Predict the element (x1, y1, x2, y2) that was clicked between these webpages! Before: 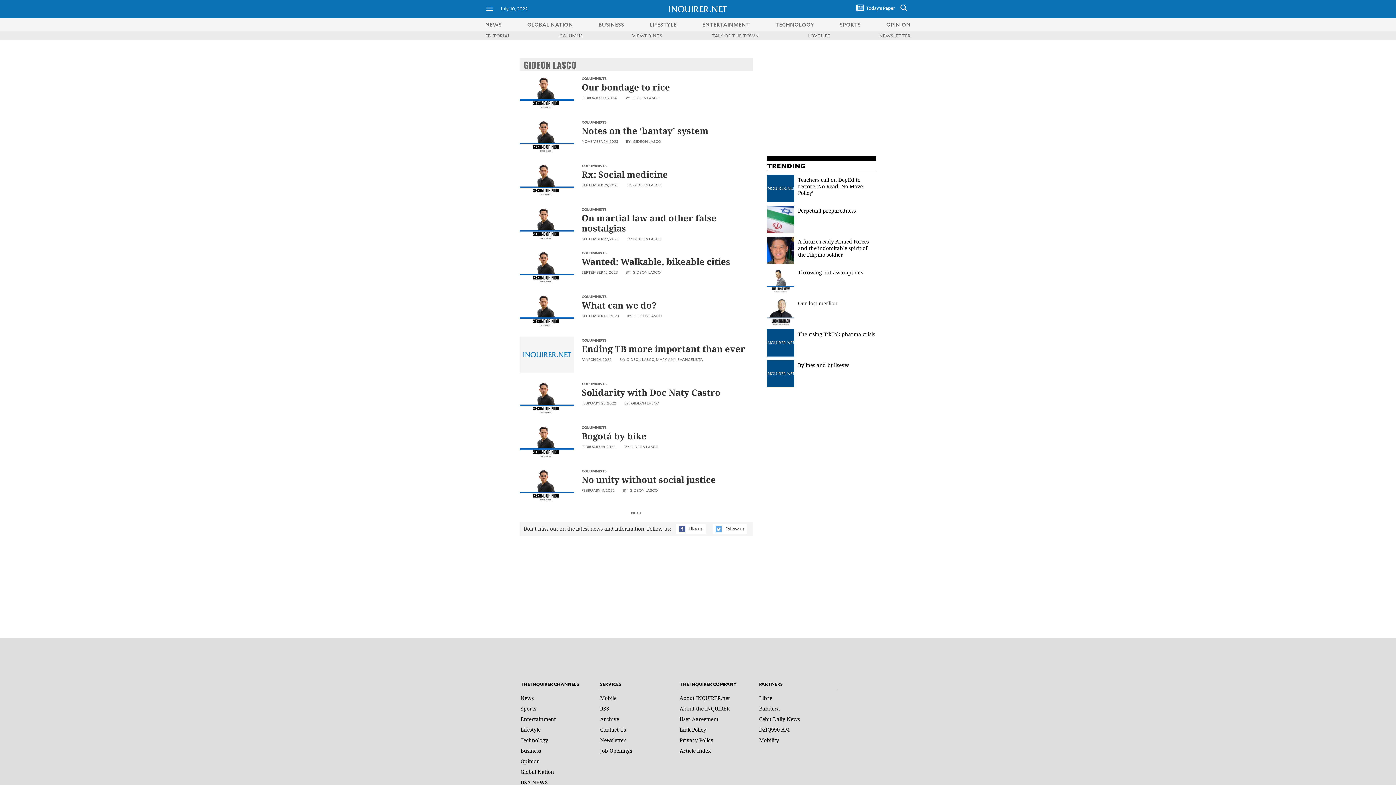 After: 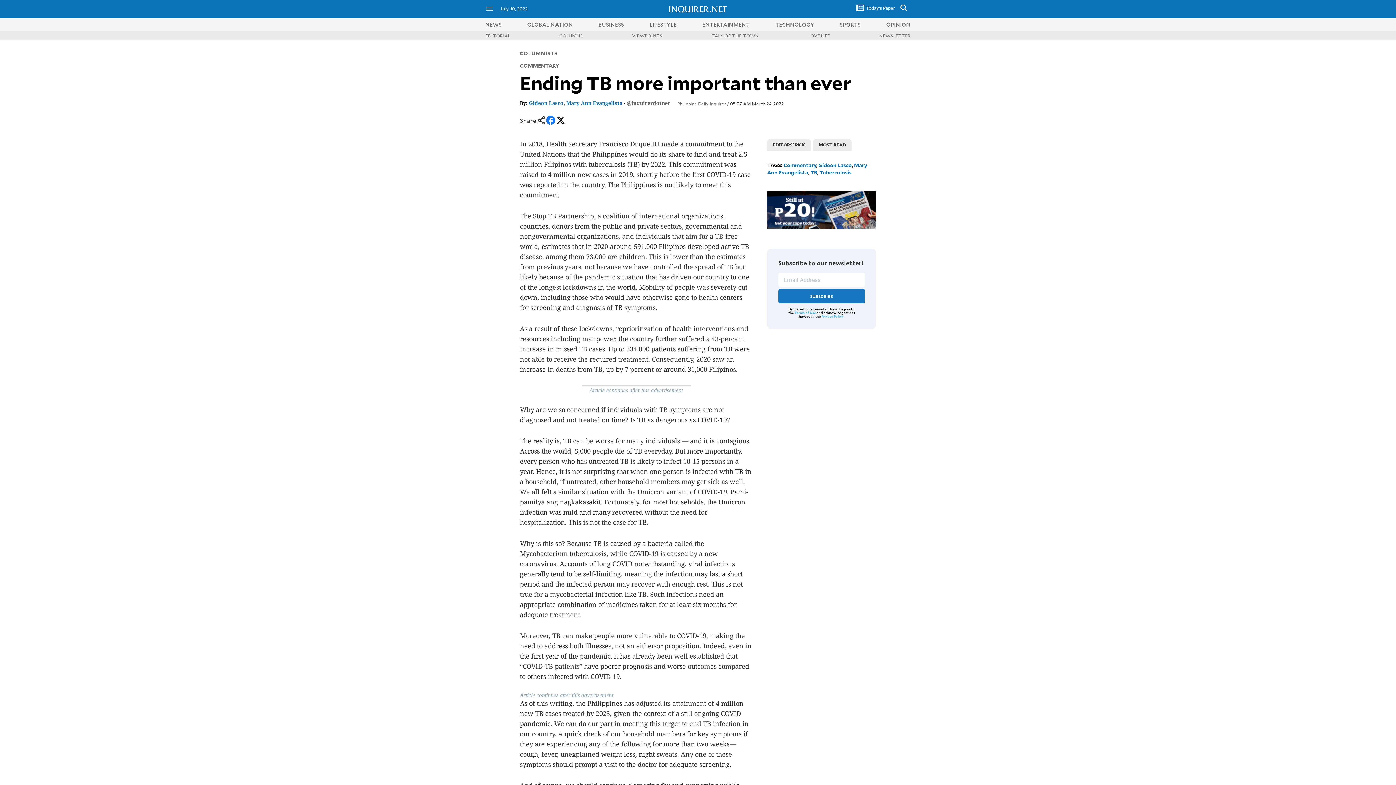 Action: bbox: (581, 342, 745, 354) label: Ending TB more important than ever